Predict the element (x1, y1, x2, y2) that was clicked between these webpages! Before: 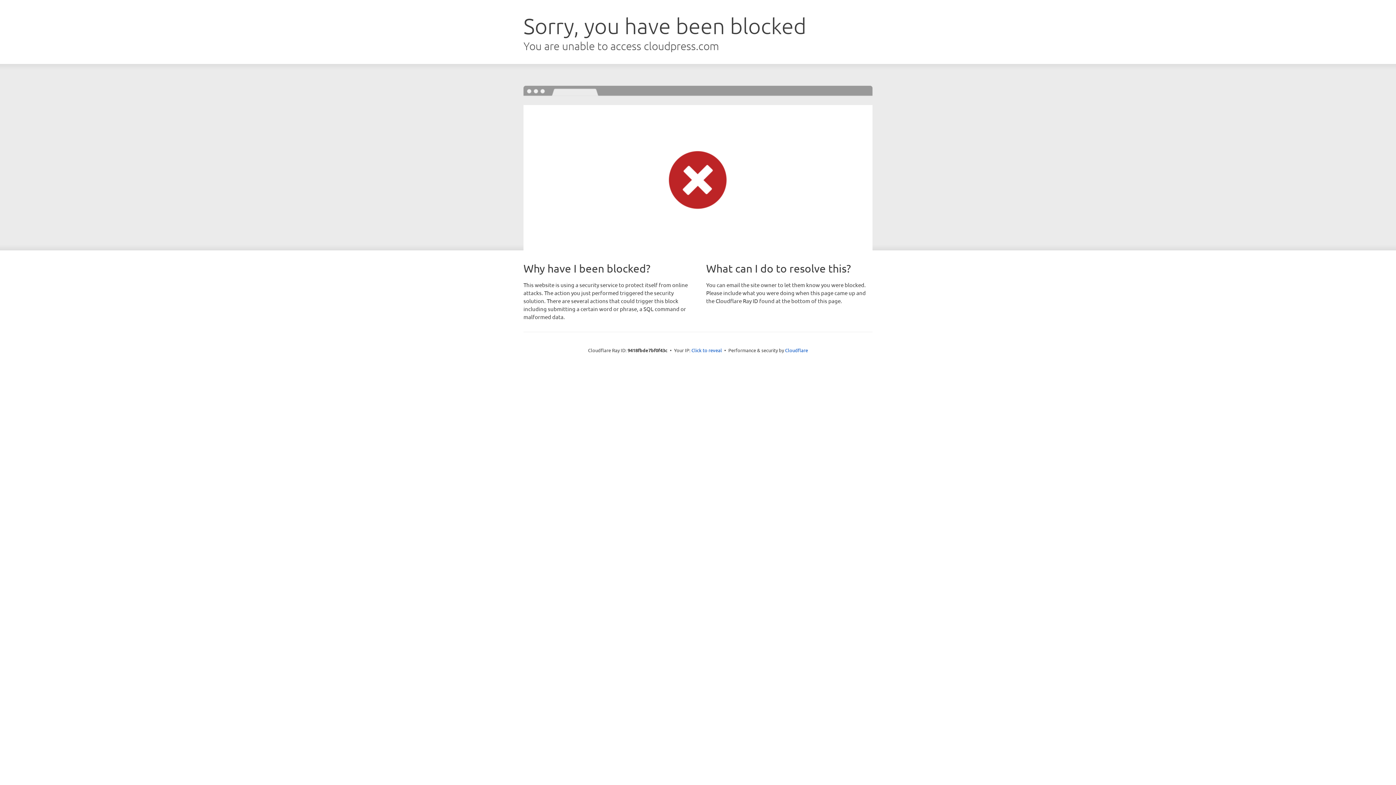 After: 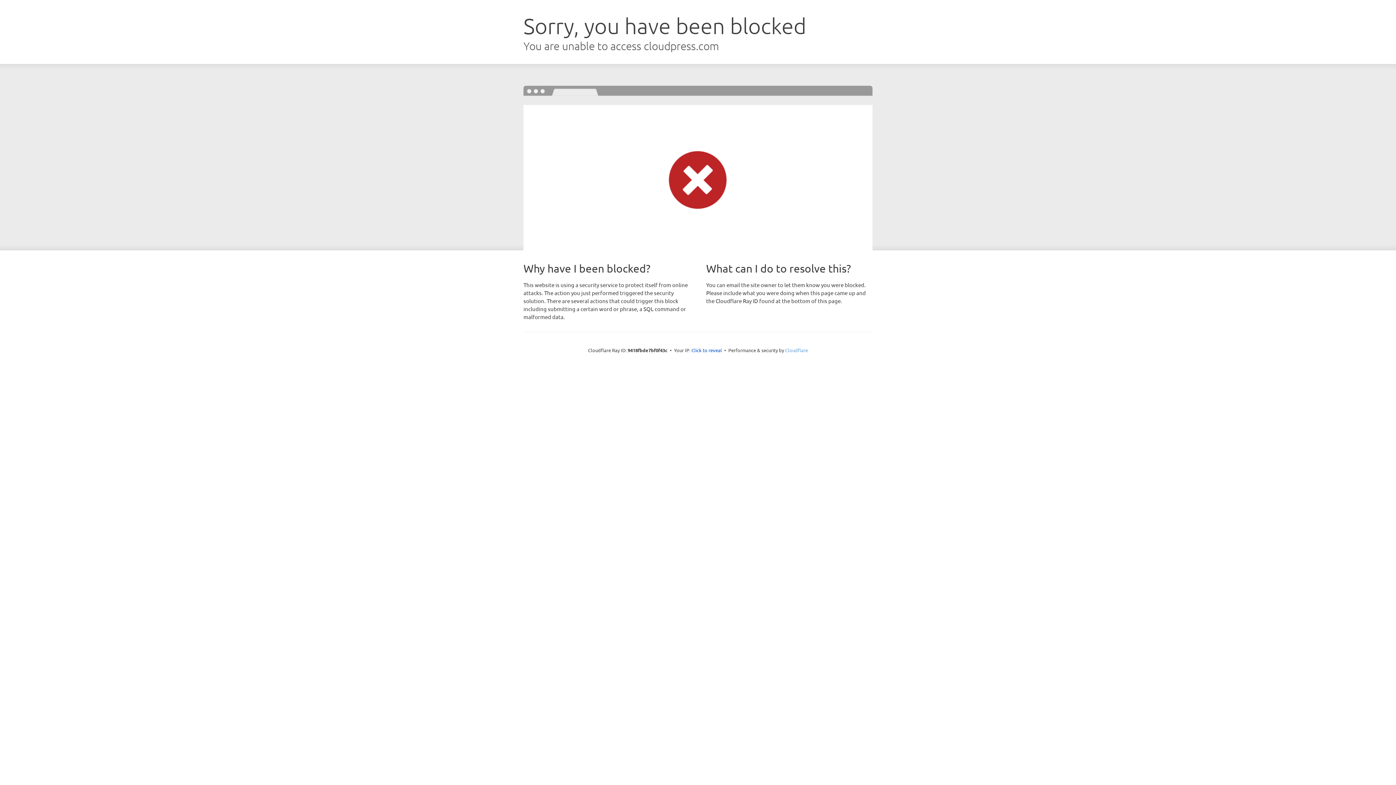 Action: label: Cloudflare bbox: (785, 347, 808, 353)